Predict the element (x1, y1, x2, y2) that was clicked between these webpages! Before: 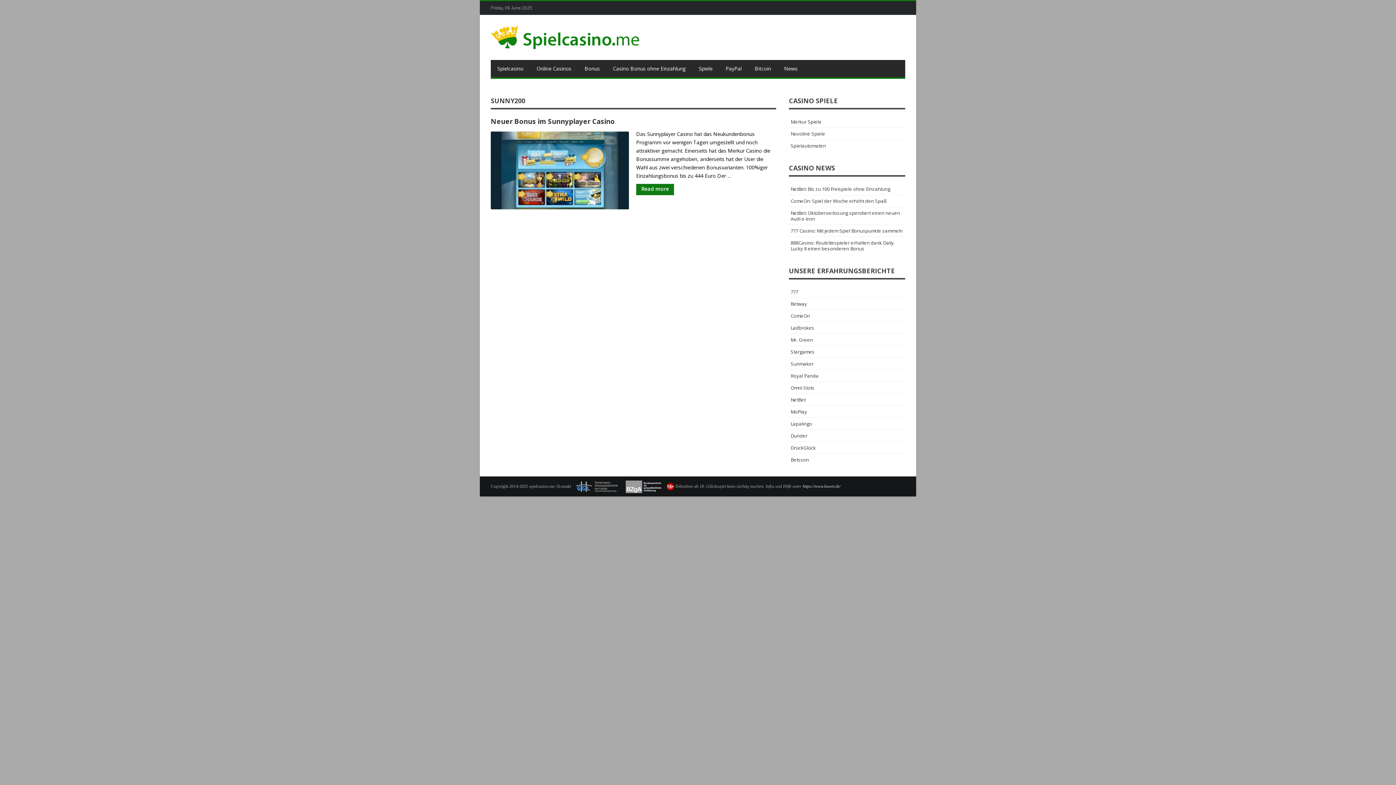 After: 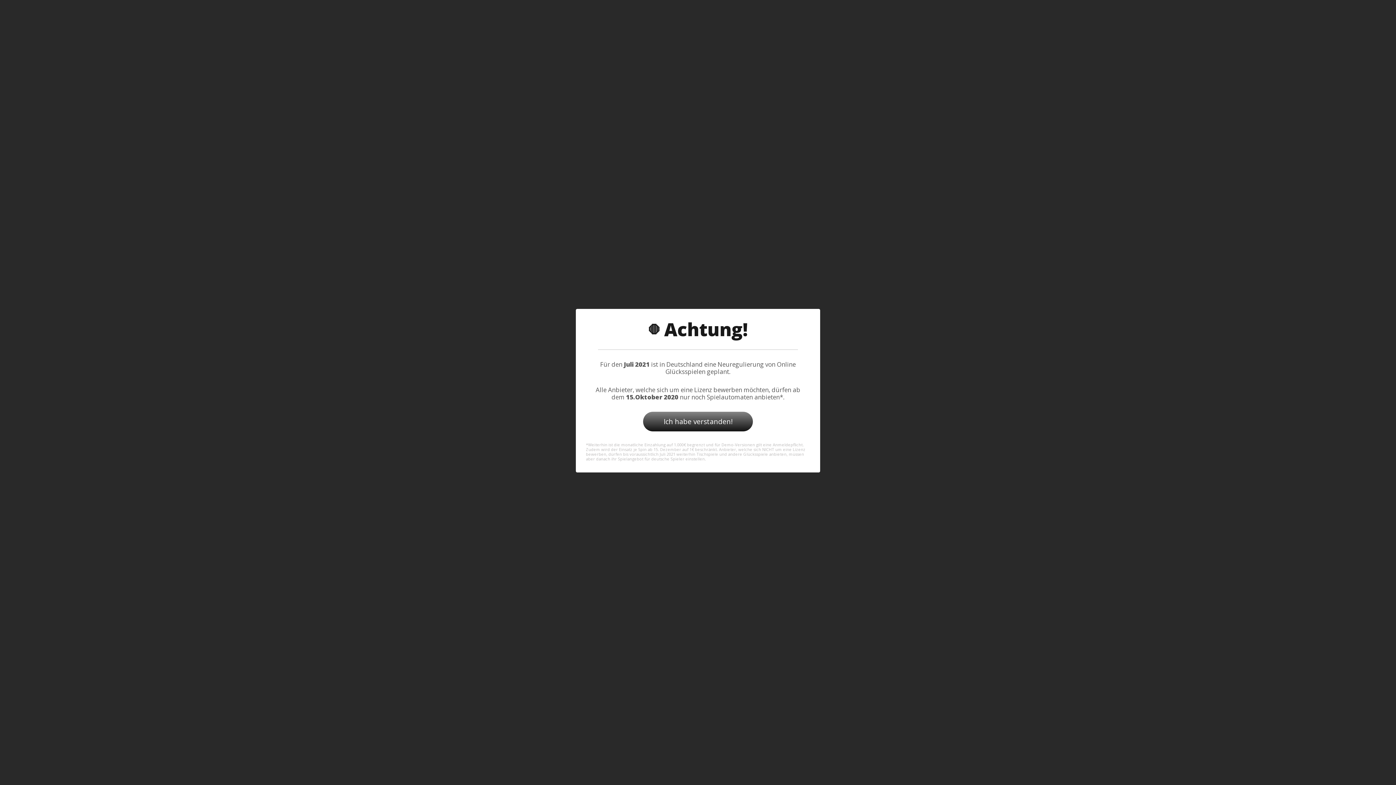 Action: label: NetBet: Oktoberverlosung spendiert einen neuen Audi e-tron bbox: (790, 209, 900, 222)